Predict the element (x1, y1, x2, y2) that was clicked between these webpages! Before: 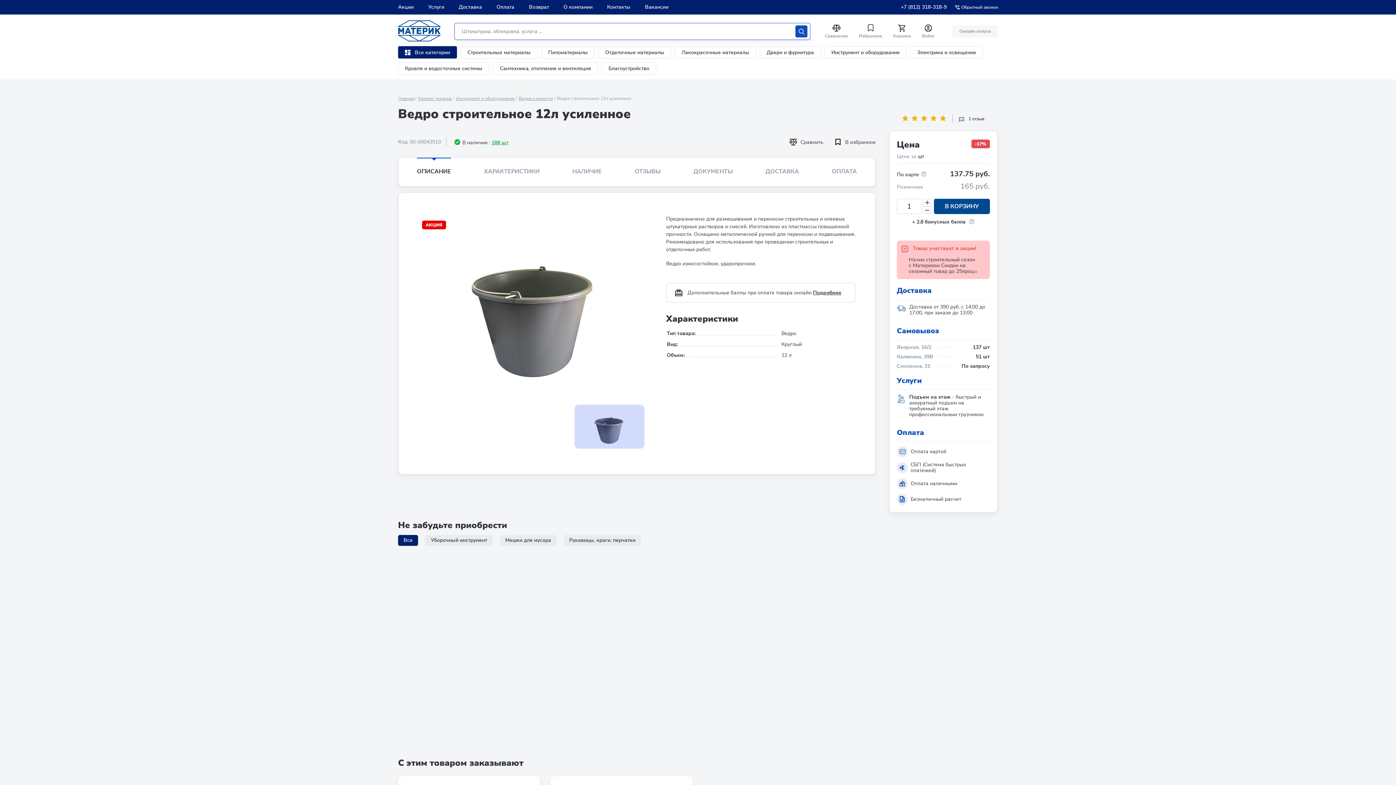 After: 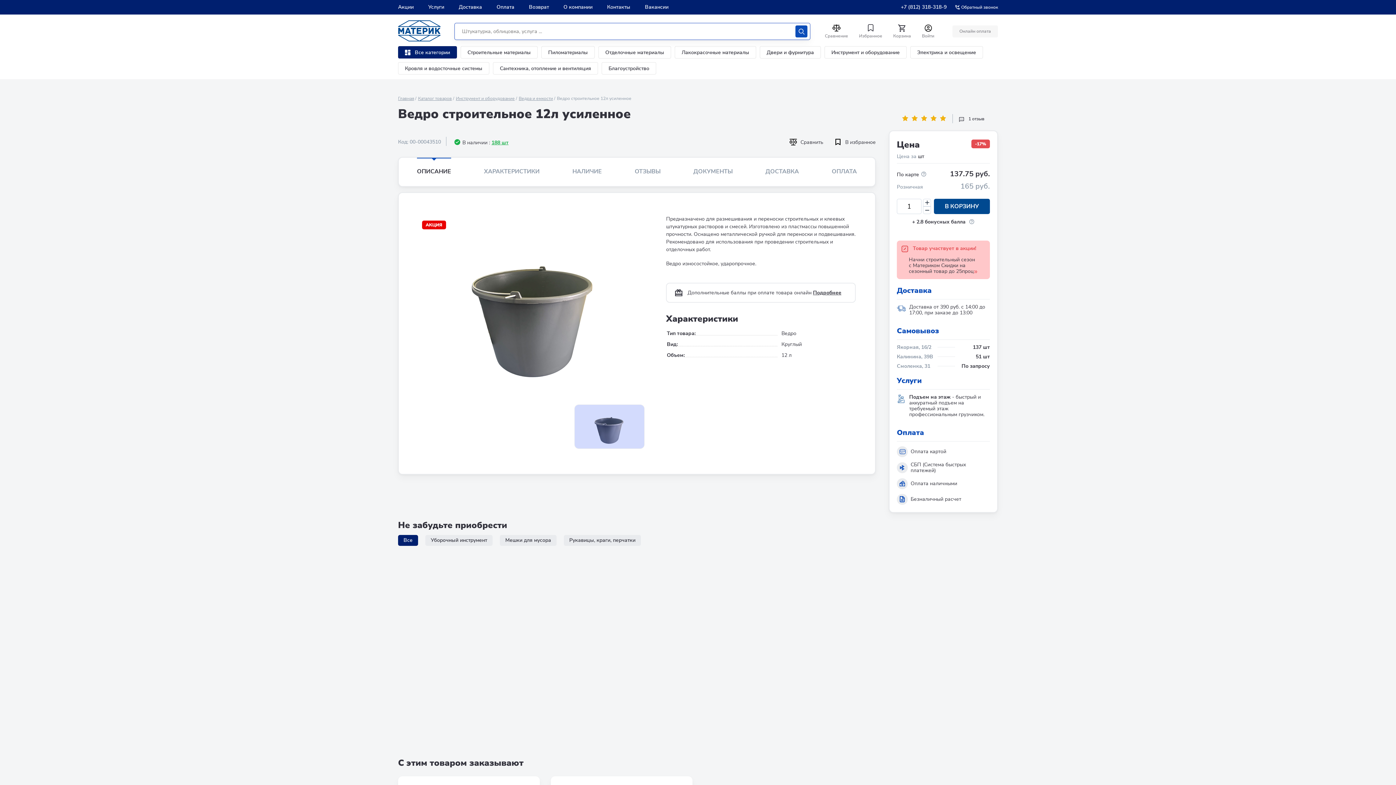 Action: label: меньше bbox: (551, 722, 559, 729)